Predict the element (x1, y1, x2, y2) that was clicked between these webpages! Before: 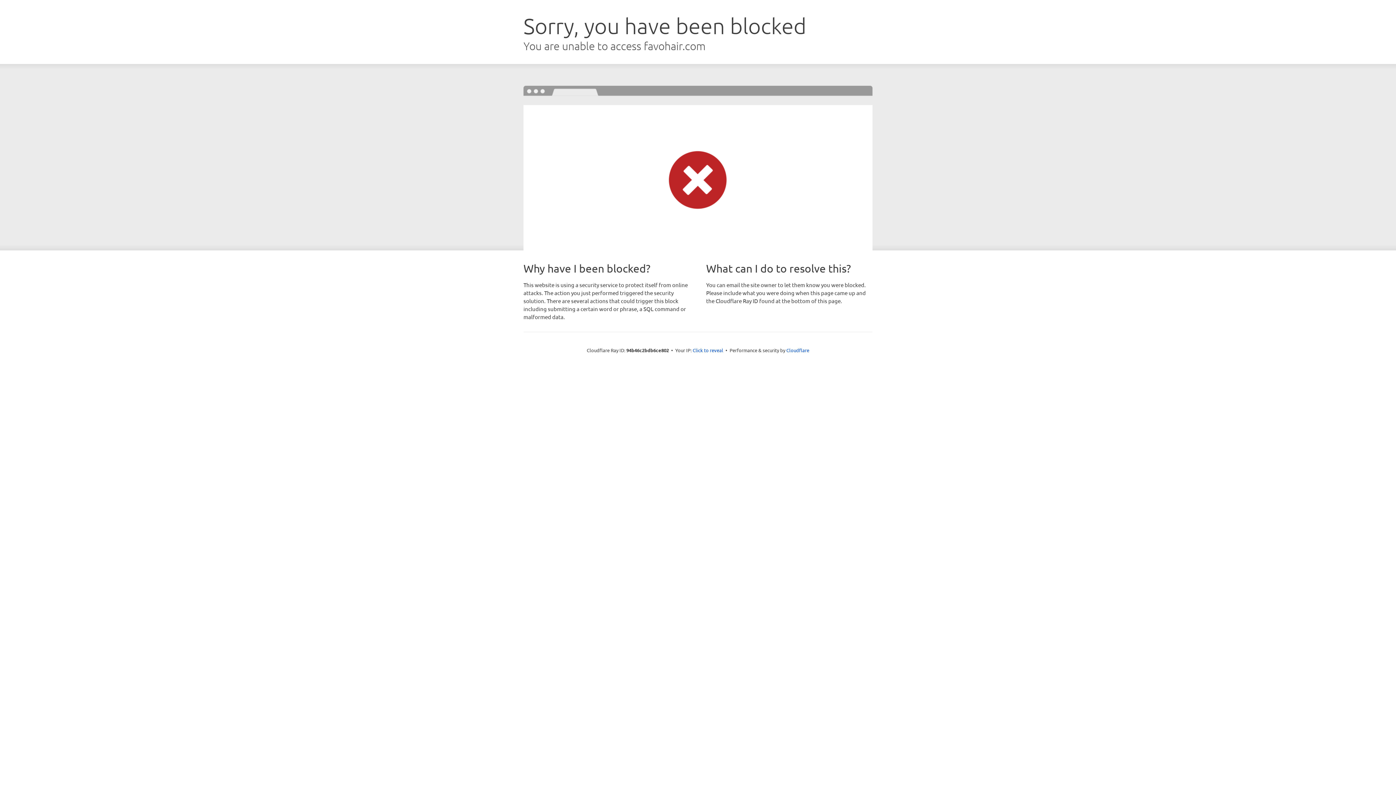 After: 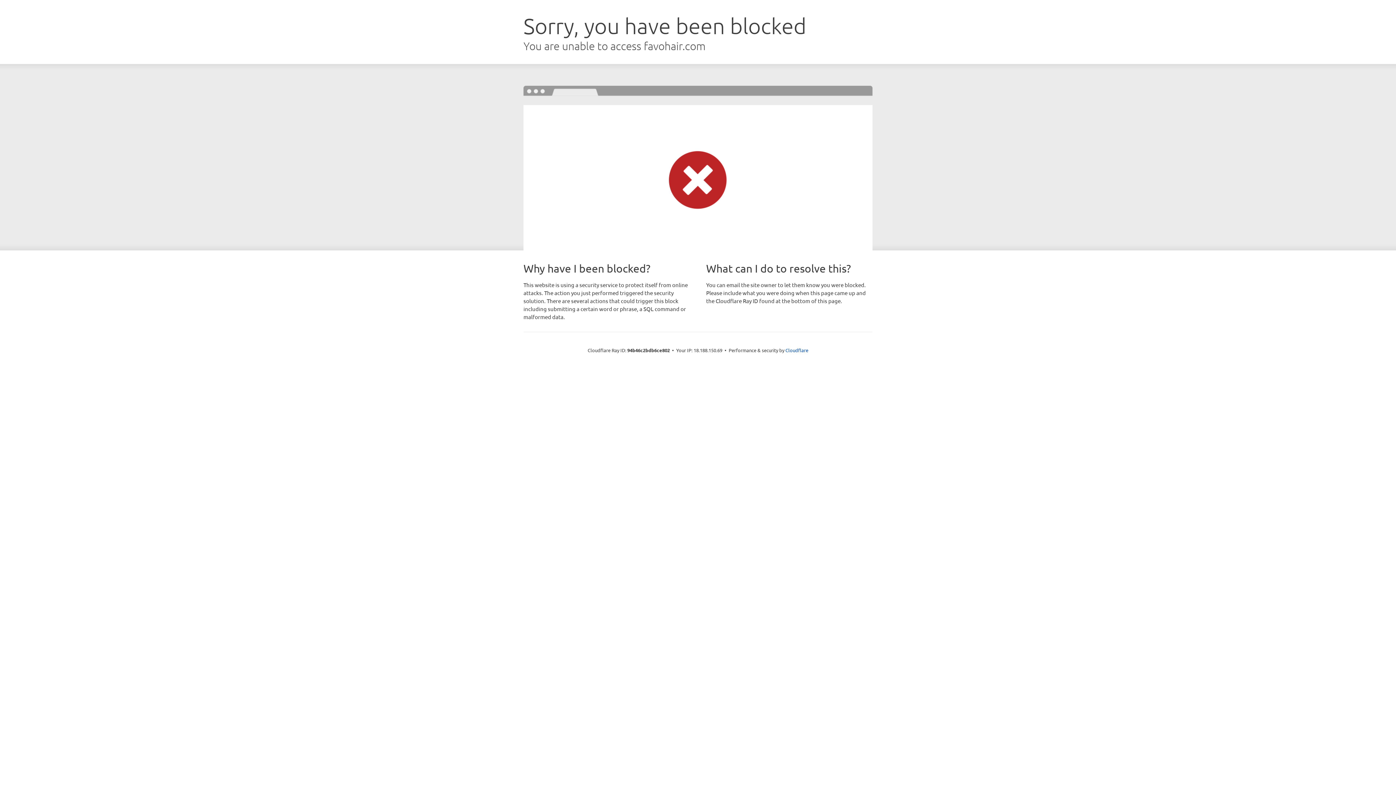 Action: bbox: (692, 346, 723, 353) label: Click to reveal